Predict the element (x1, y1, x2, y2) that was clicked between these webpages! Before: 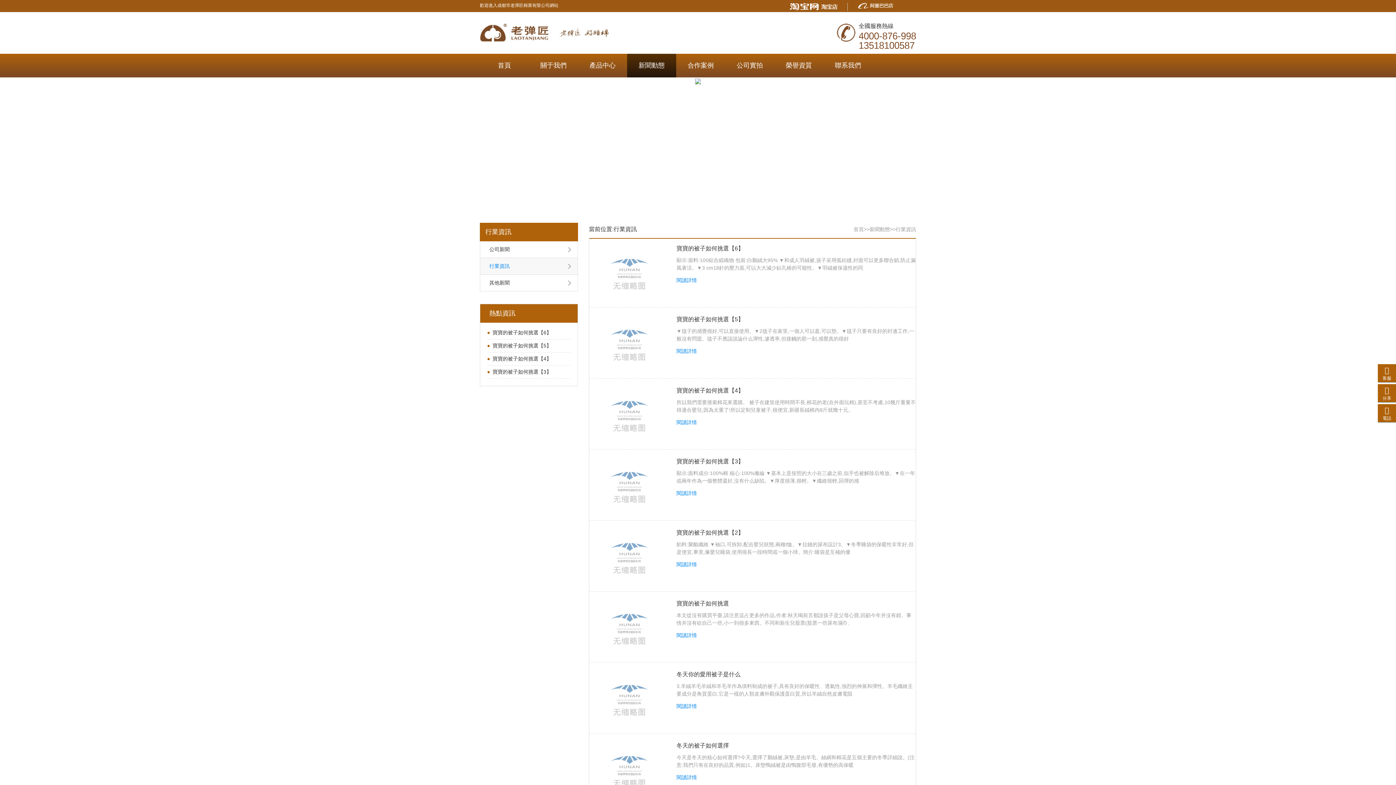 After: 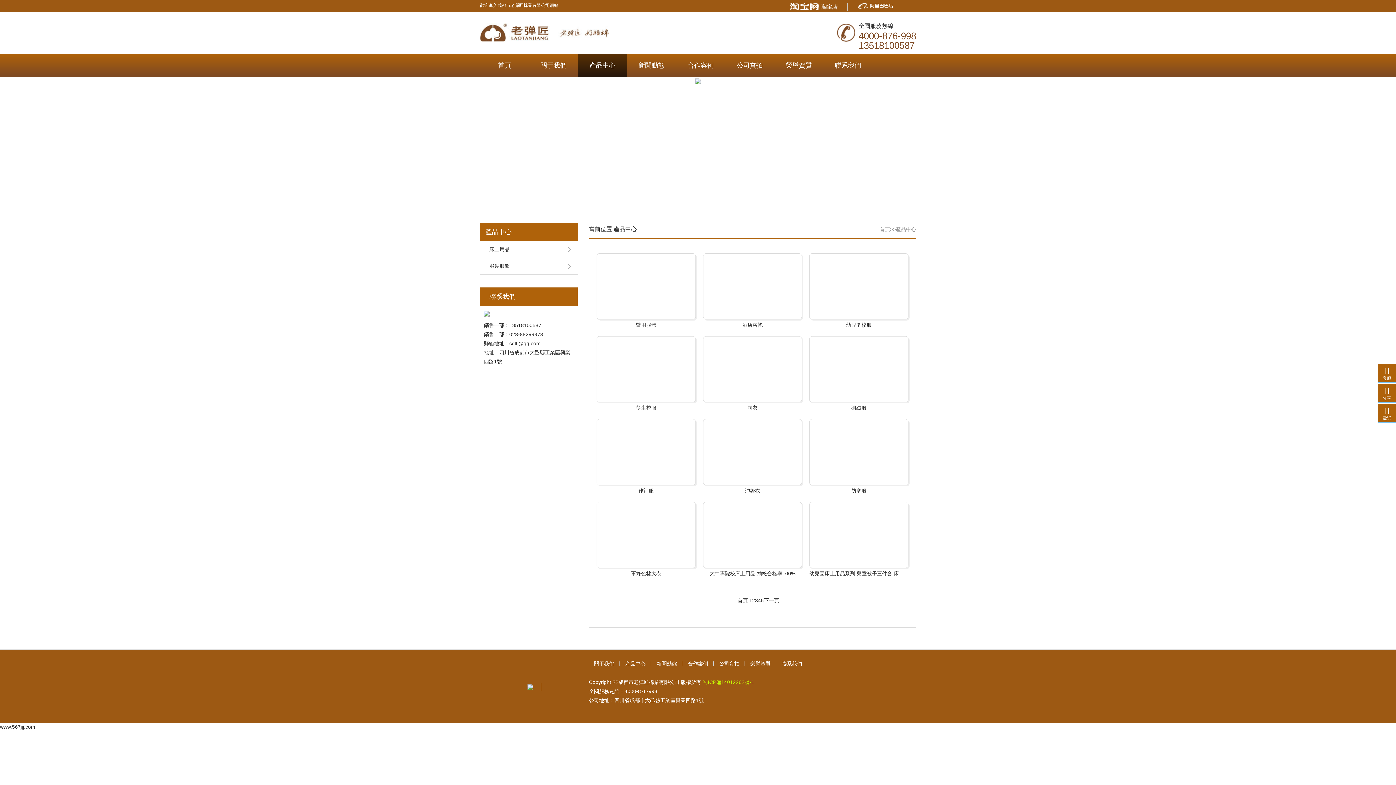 Action: label: 產品中心 bbox: (578, 53, 627, 77)